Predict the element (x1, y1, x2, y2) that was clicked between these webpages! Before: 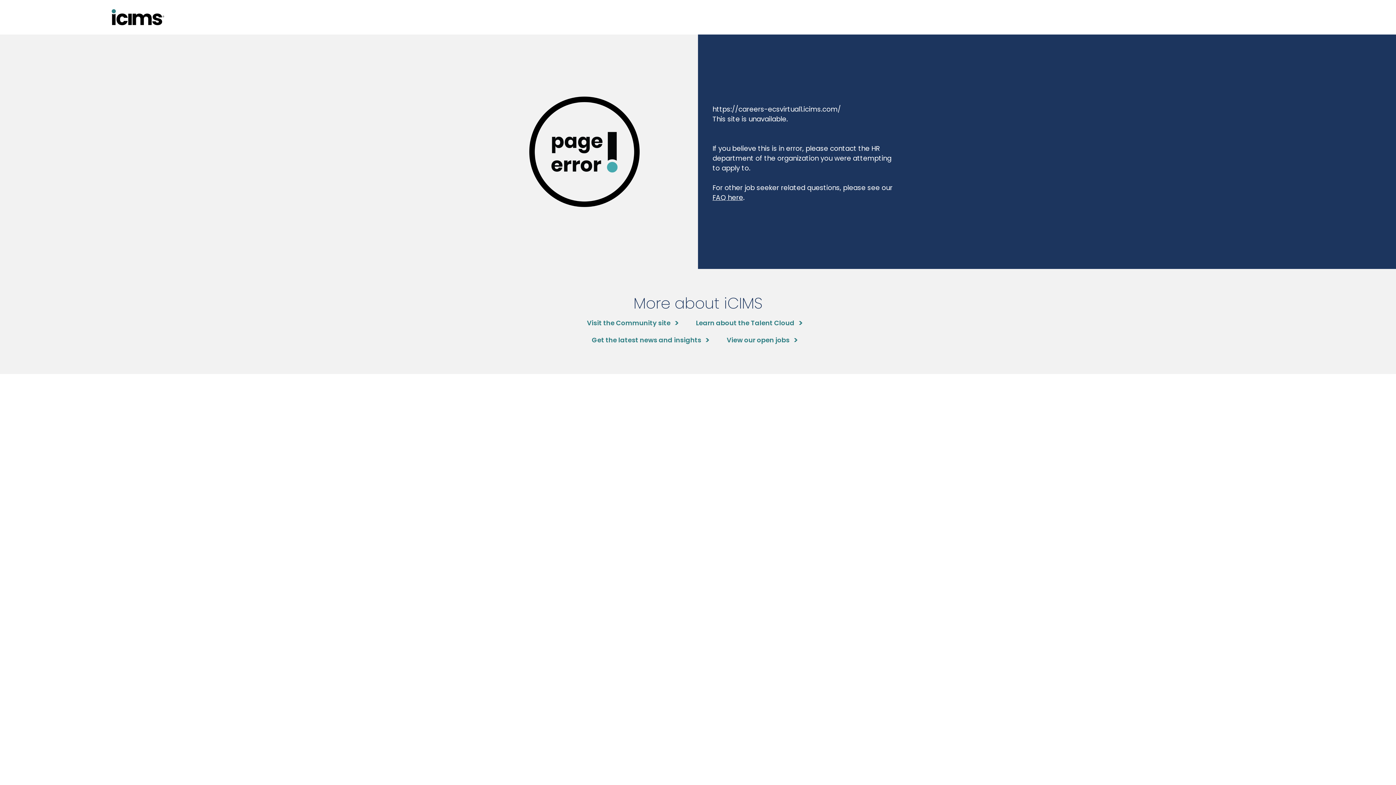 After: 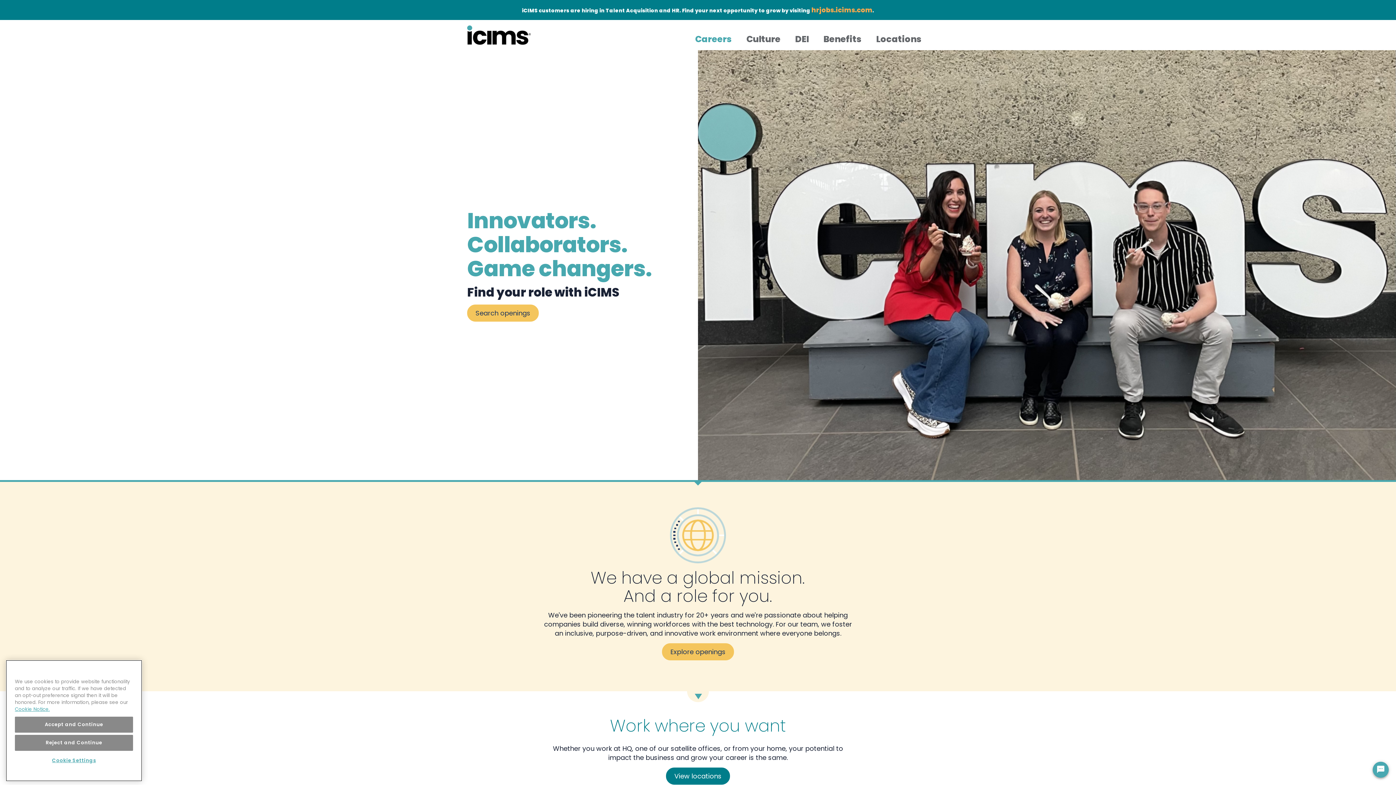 Action: bbox: (726, 335, 797, 345) label: View our open jobs